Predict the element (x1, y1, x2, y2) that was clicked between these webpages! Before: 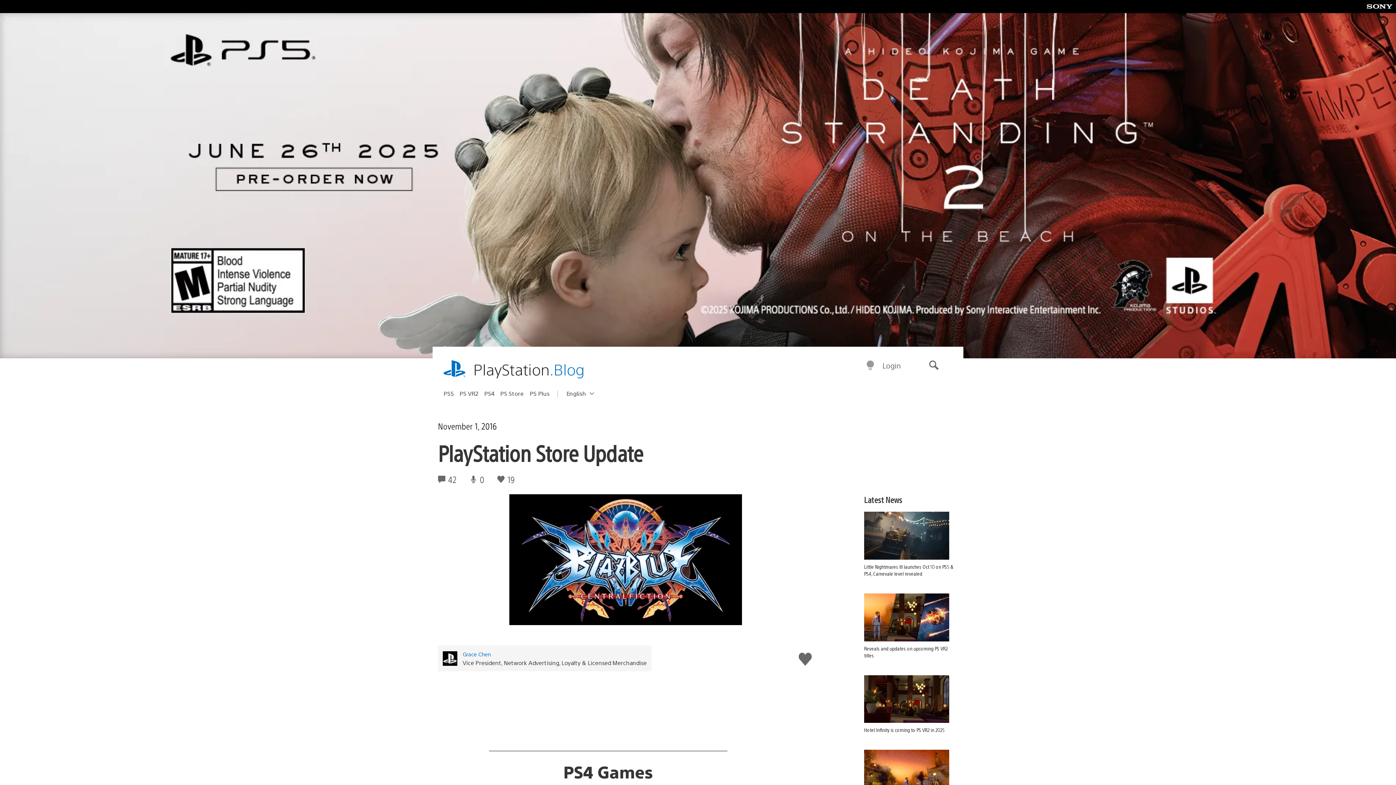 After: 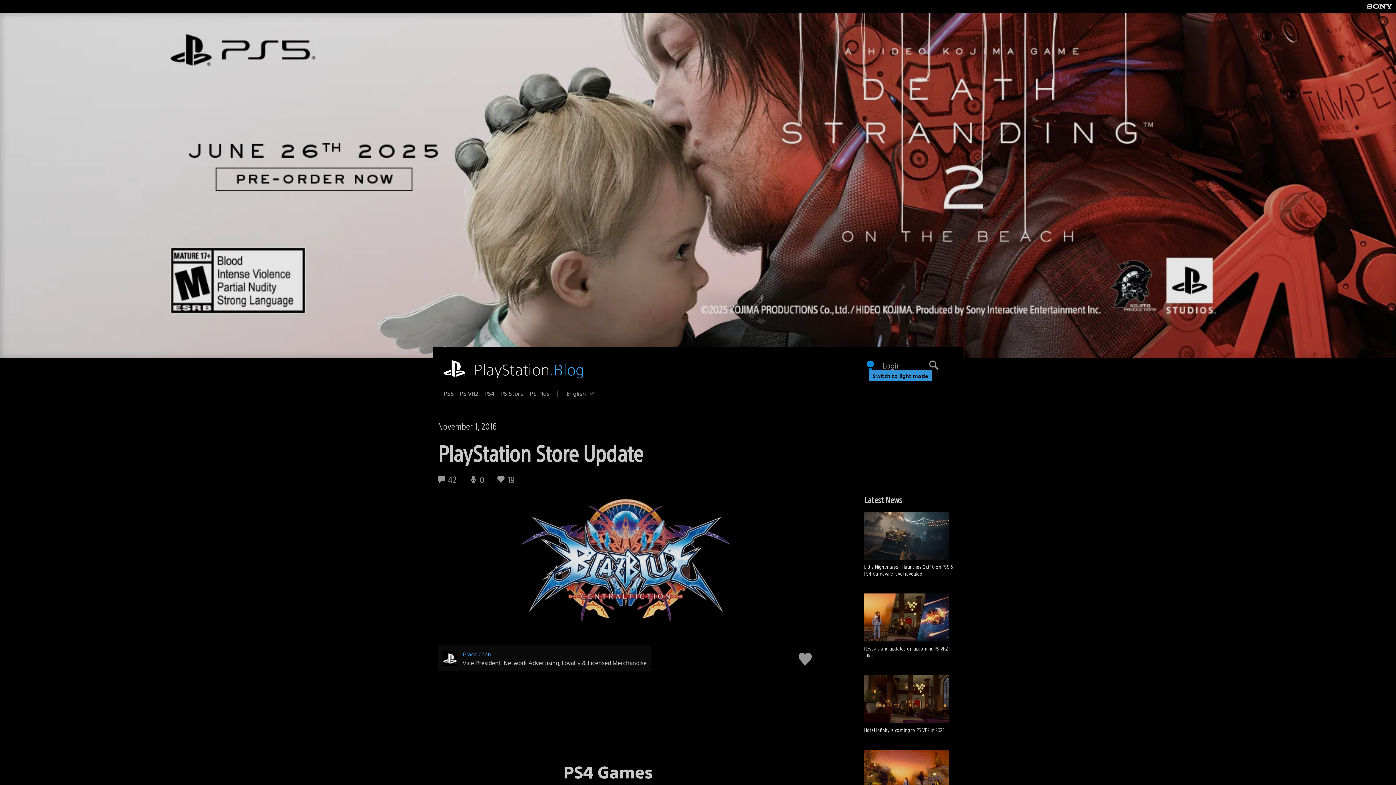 Action: label: Switch to dark mode bbox: (865, 360, 875, 371)